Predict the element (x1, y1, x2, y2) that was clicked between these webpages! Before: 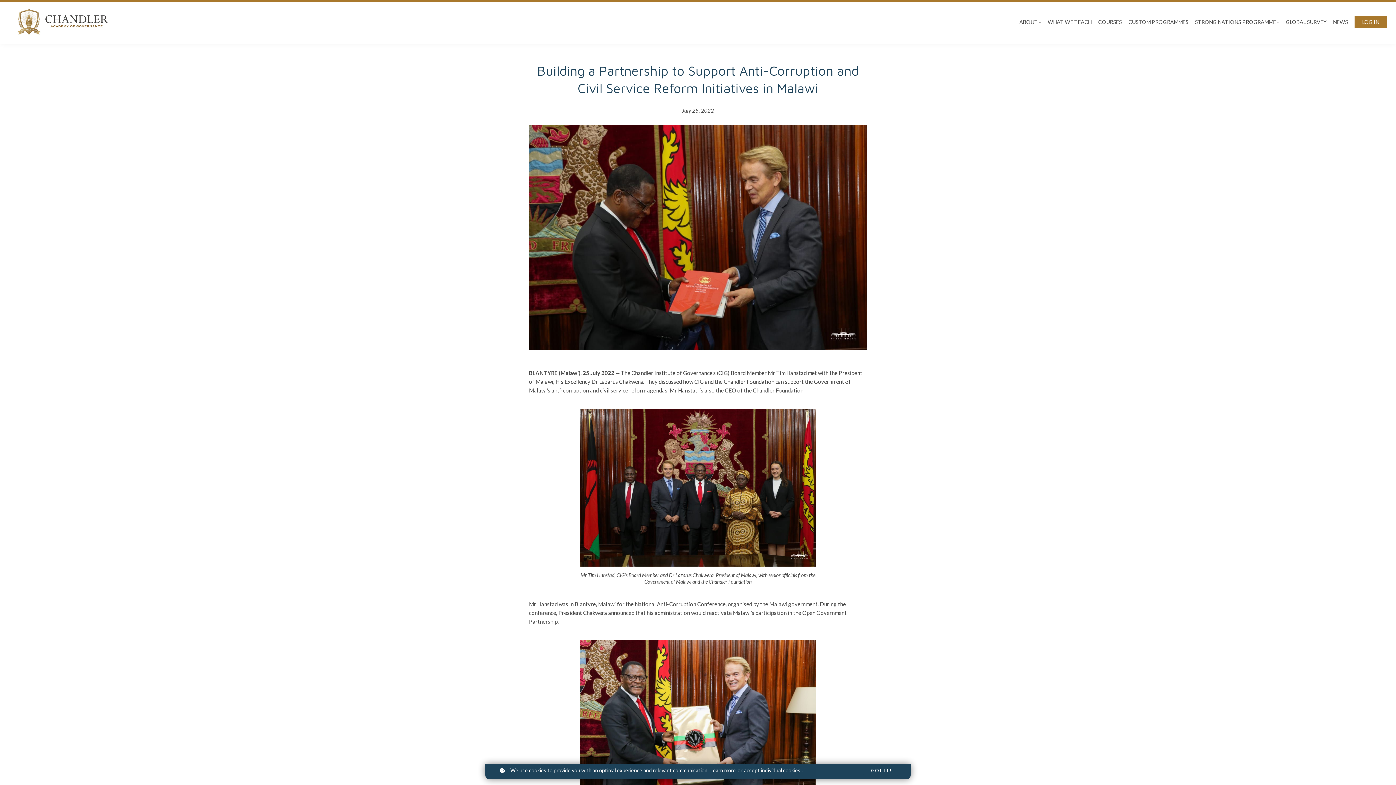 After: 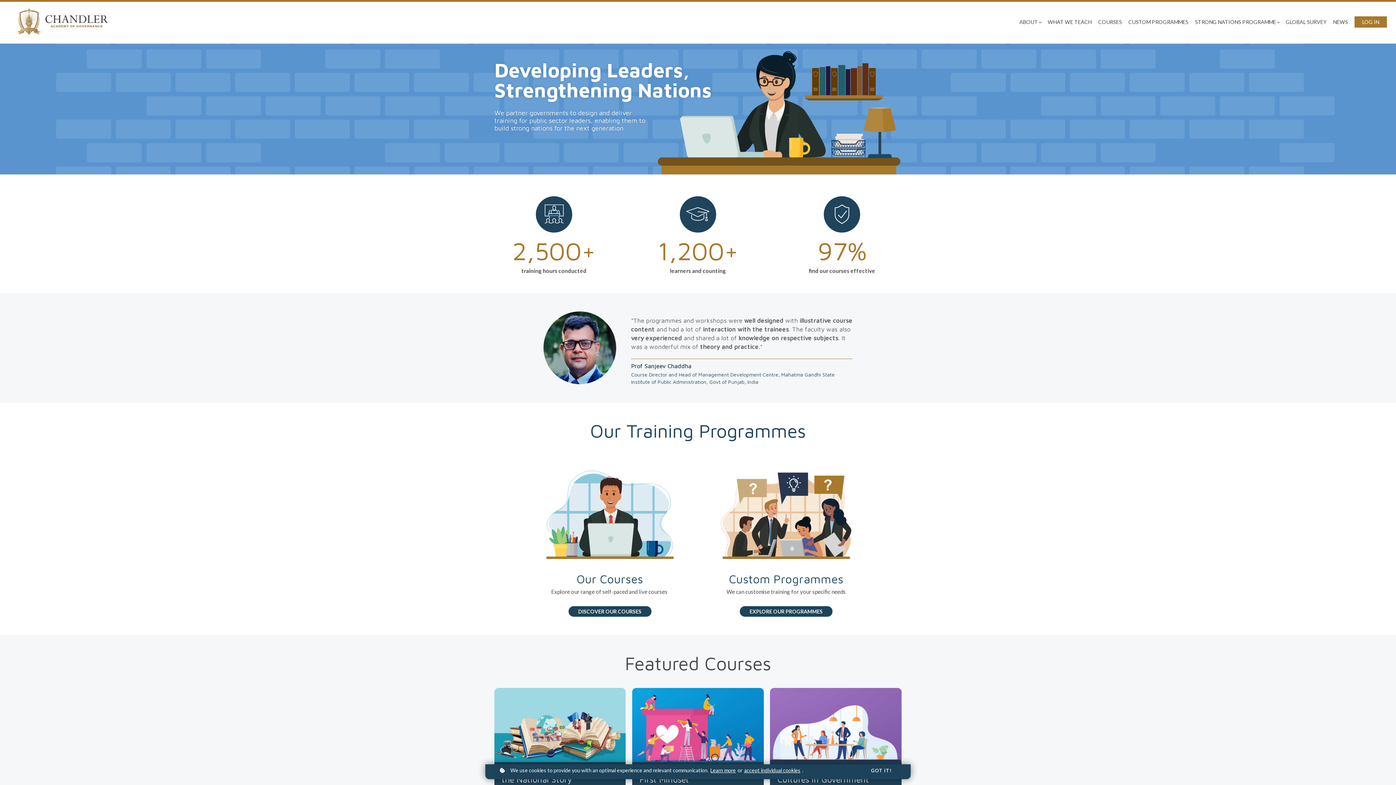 Action: bbox: (9, 5, 115, 38)